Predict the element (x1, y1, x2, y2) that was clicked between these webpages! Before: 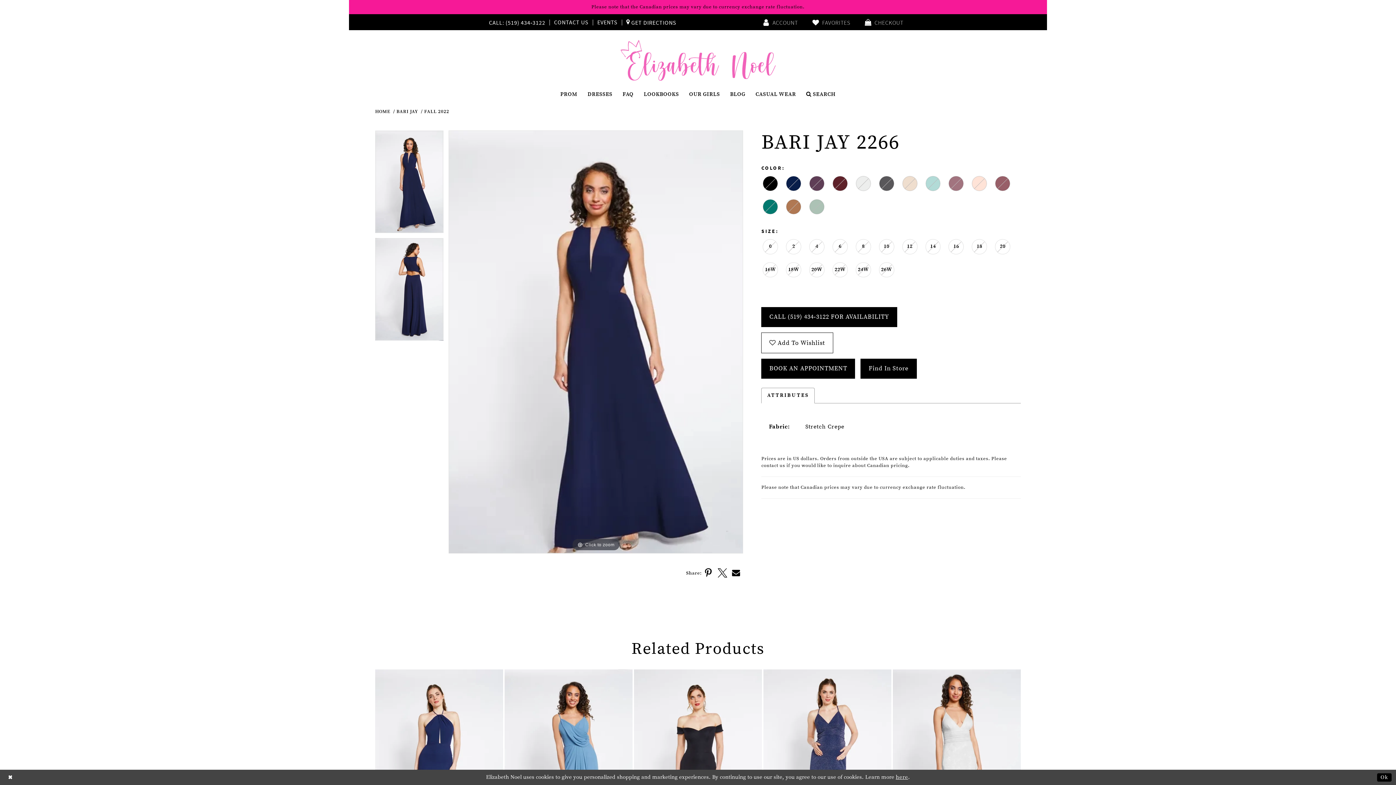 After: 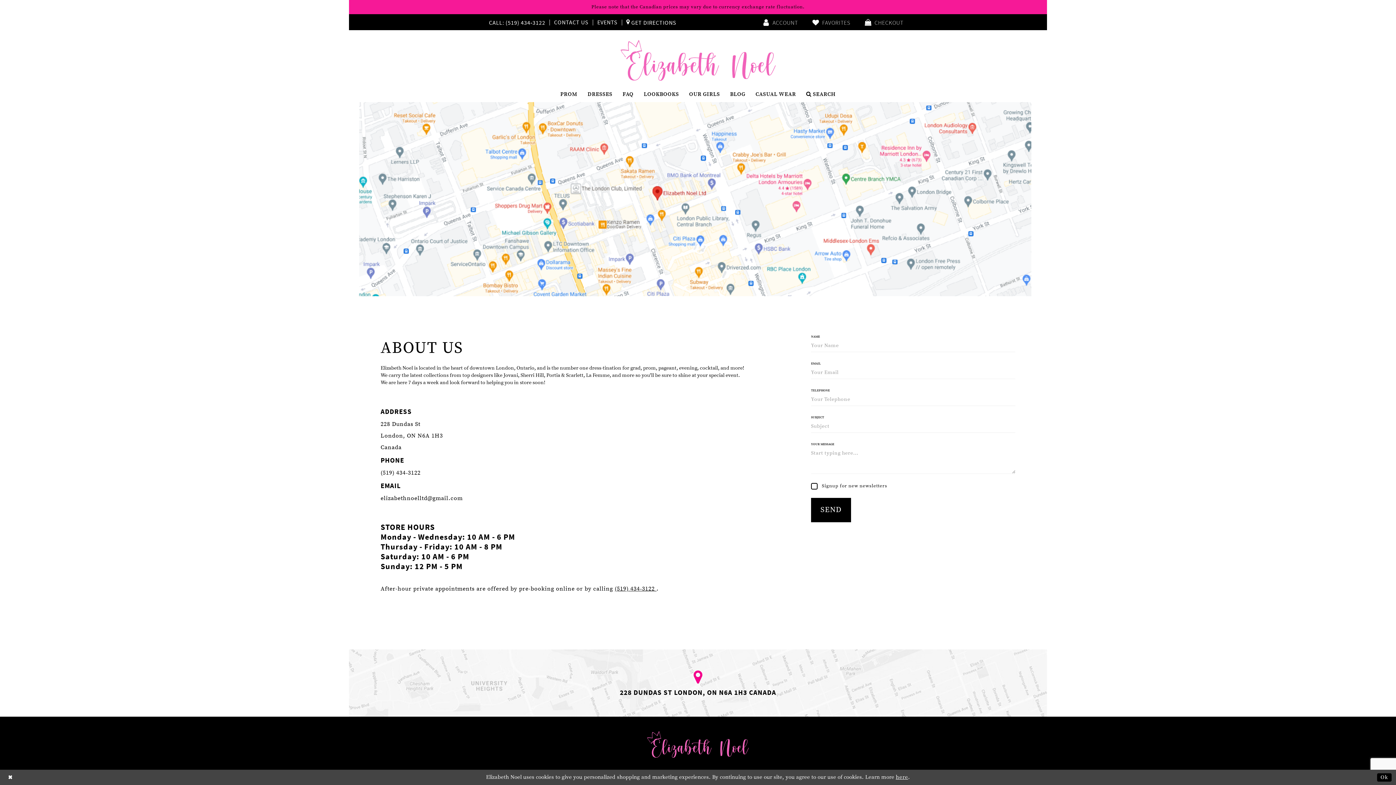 Action: label: Find In Store bbox: (860, 359, 916, 379)